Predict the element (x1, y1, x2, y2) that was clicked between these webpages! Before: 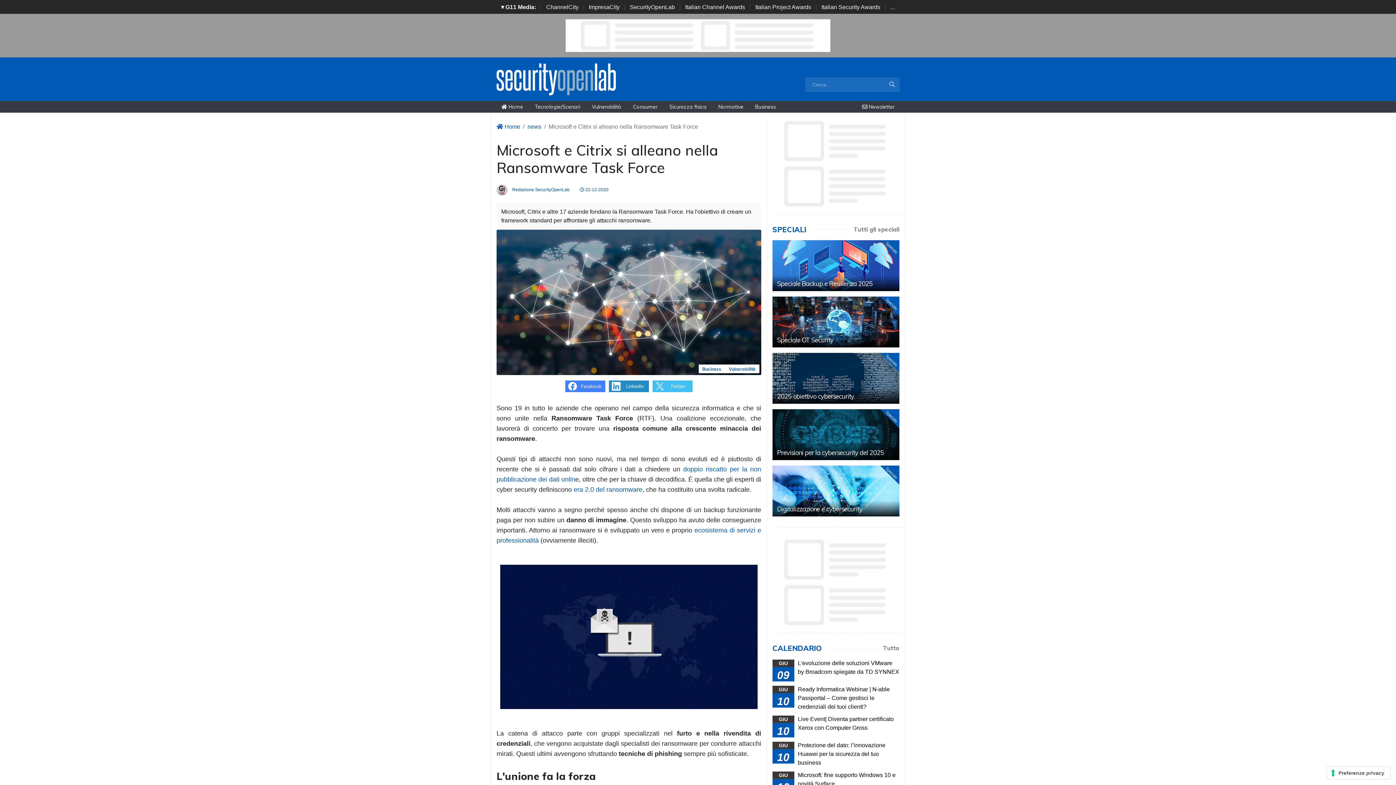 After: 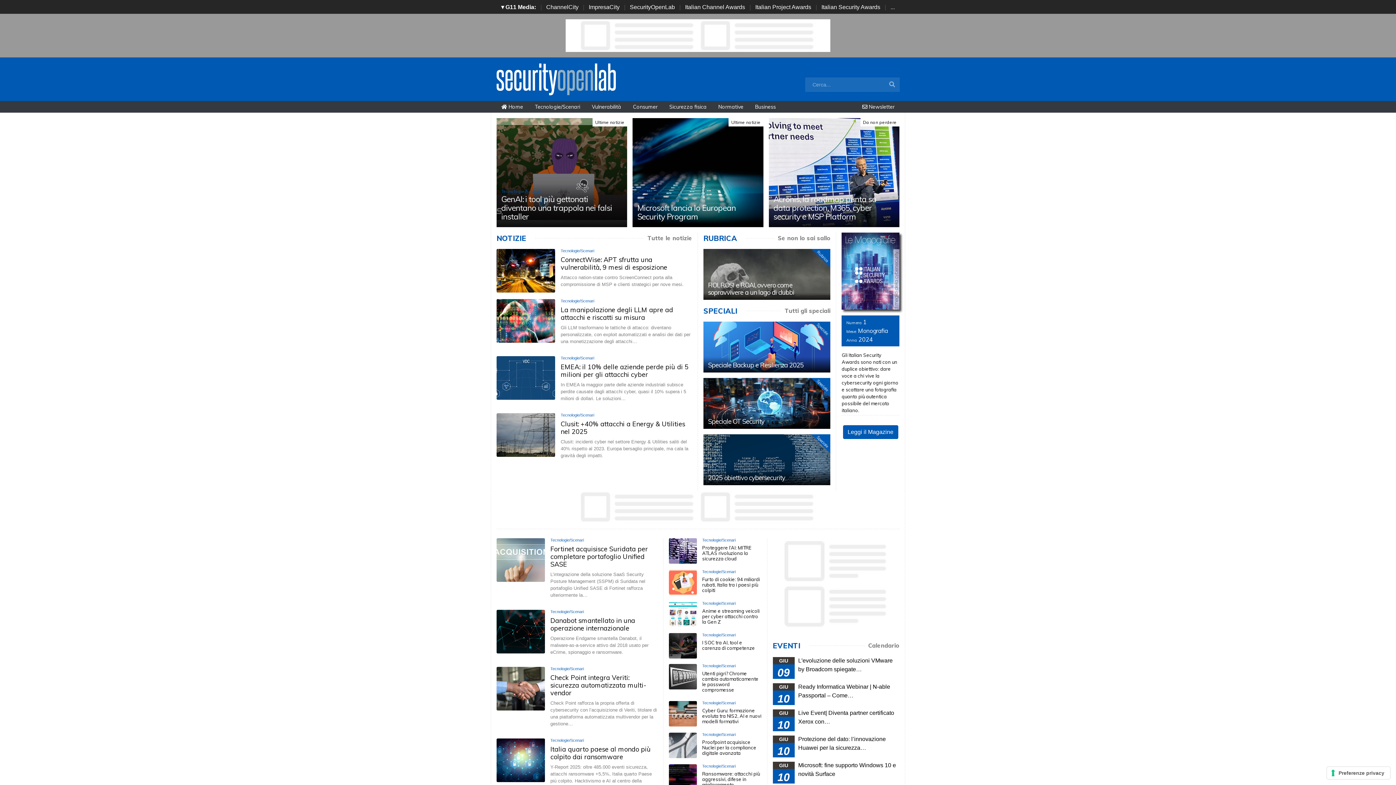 Action: bbox: (496, 75, 616, 81)